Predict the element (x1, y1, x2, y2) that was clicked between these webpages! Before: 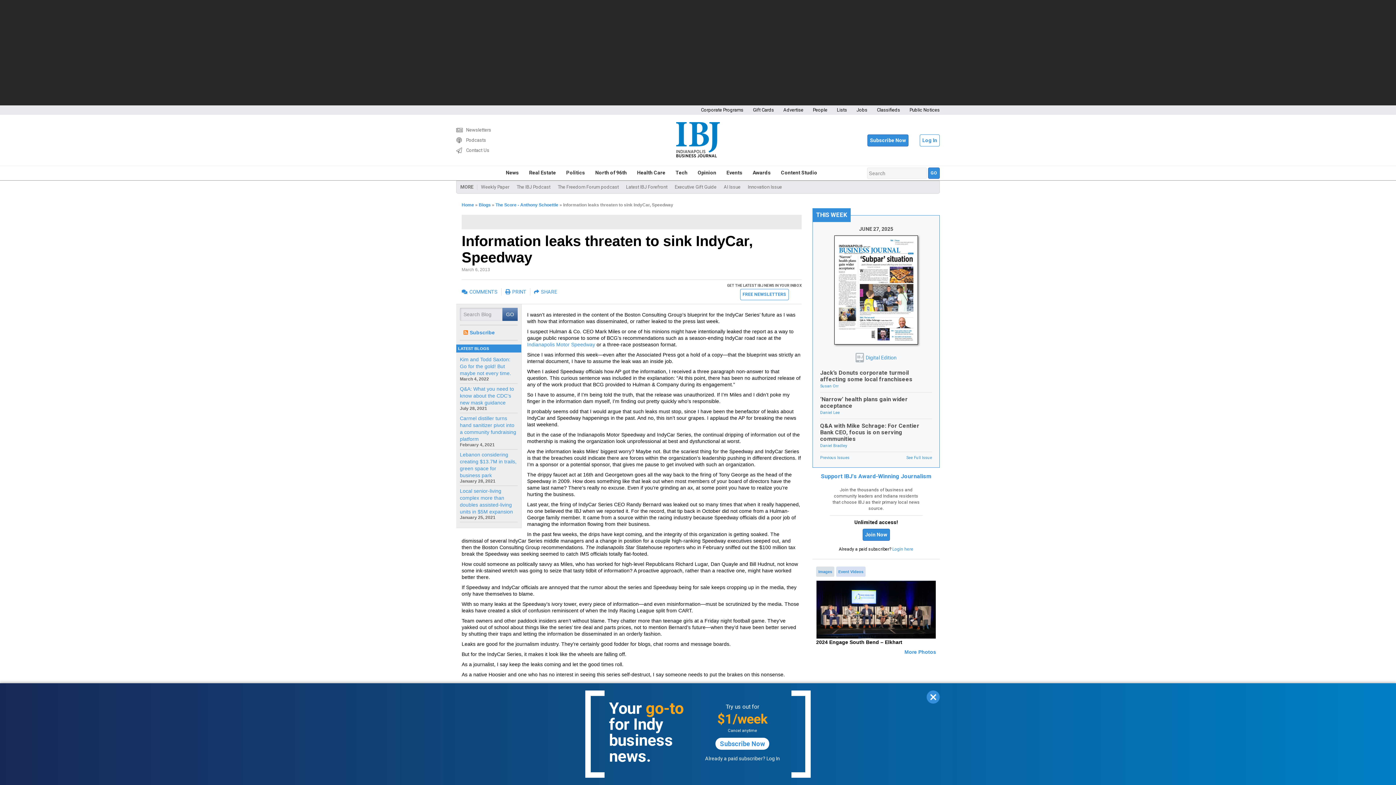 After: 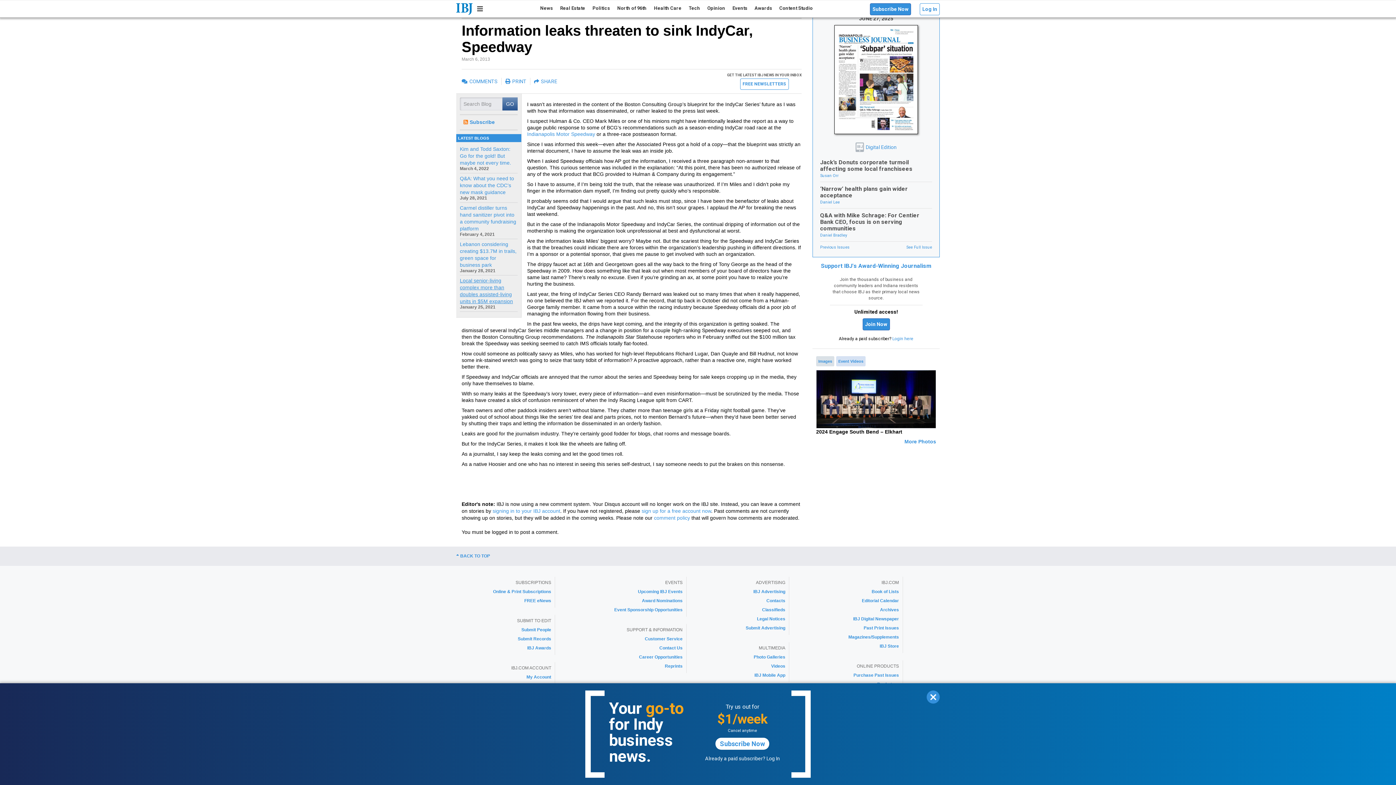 Action: bbox: (461, 289, 497, 295) label: COMMENTS